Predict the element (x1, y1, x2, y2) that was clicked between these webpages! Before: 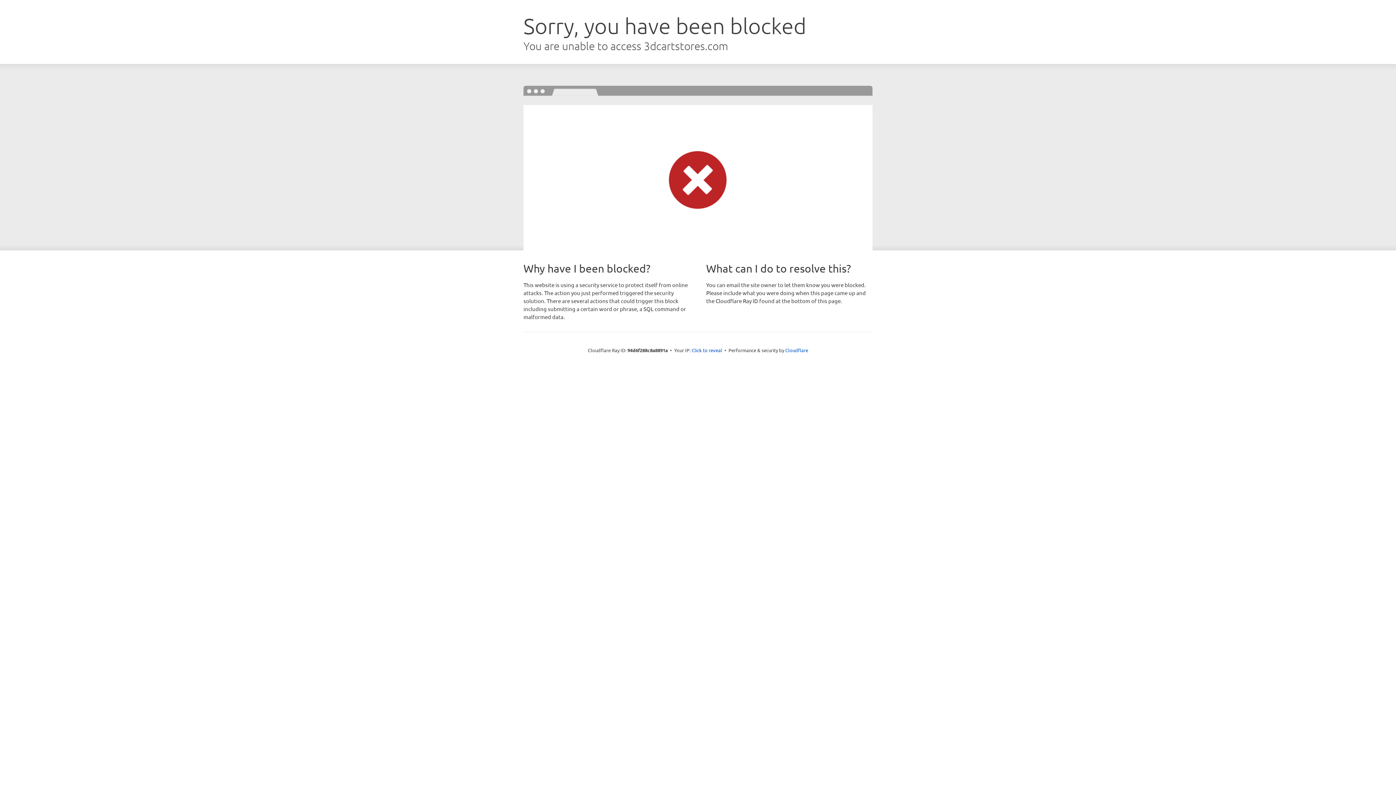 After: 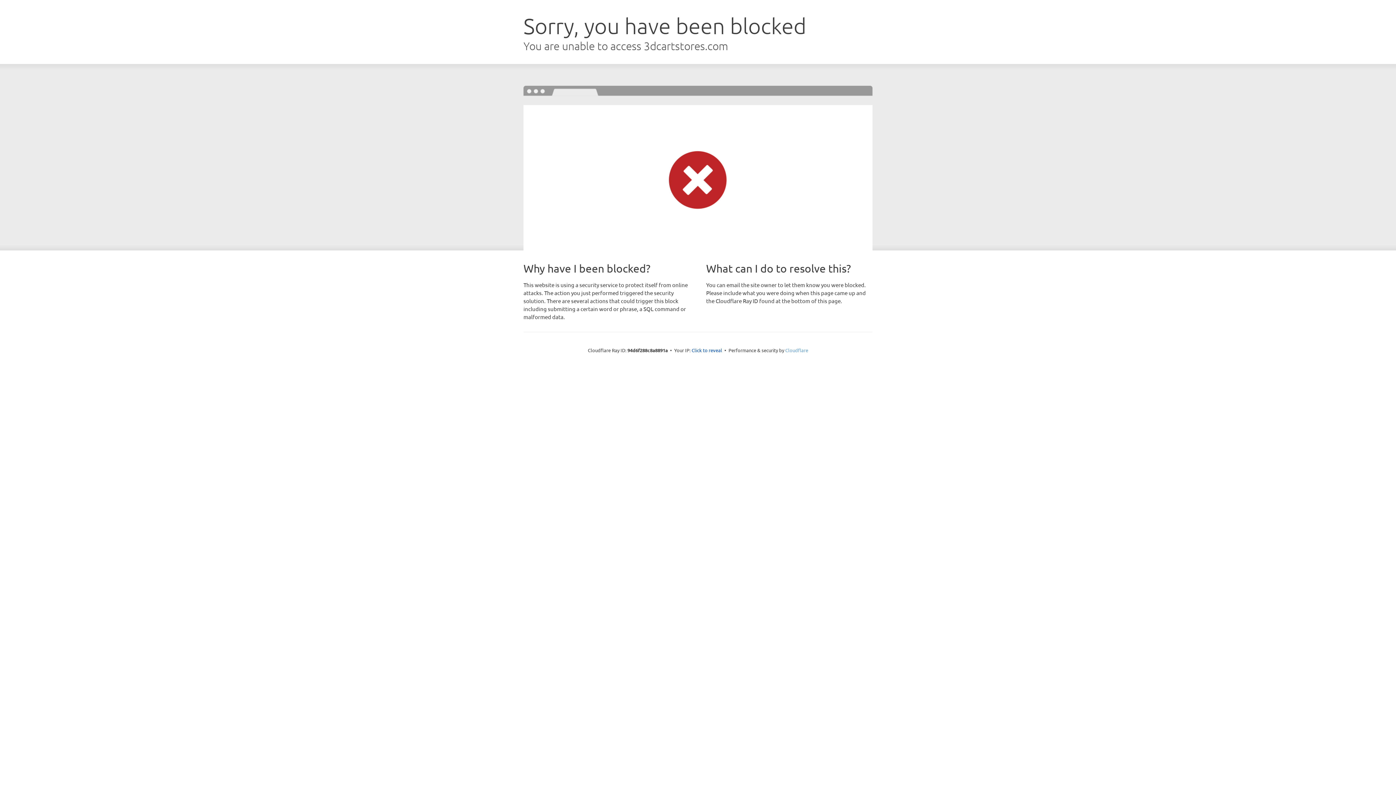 Action: bbox: (785, 347, 808, 353) label: Cloudflare